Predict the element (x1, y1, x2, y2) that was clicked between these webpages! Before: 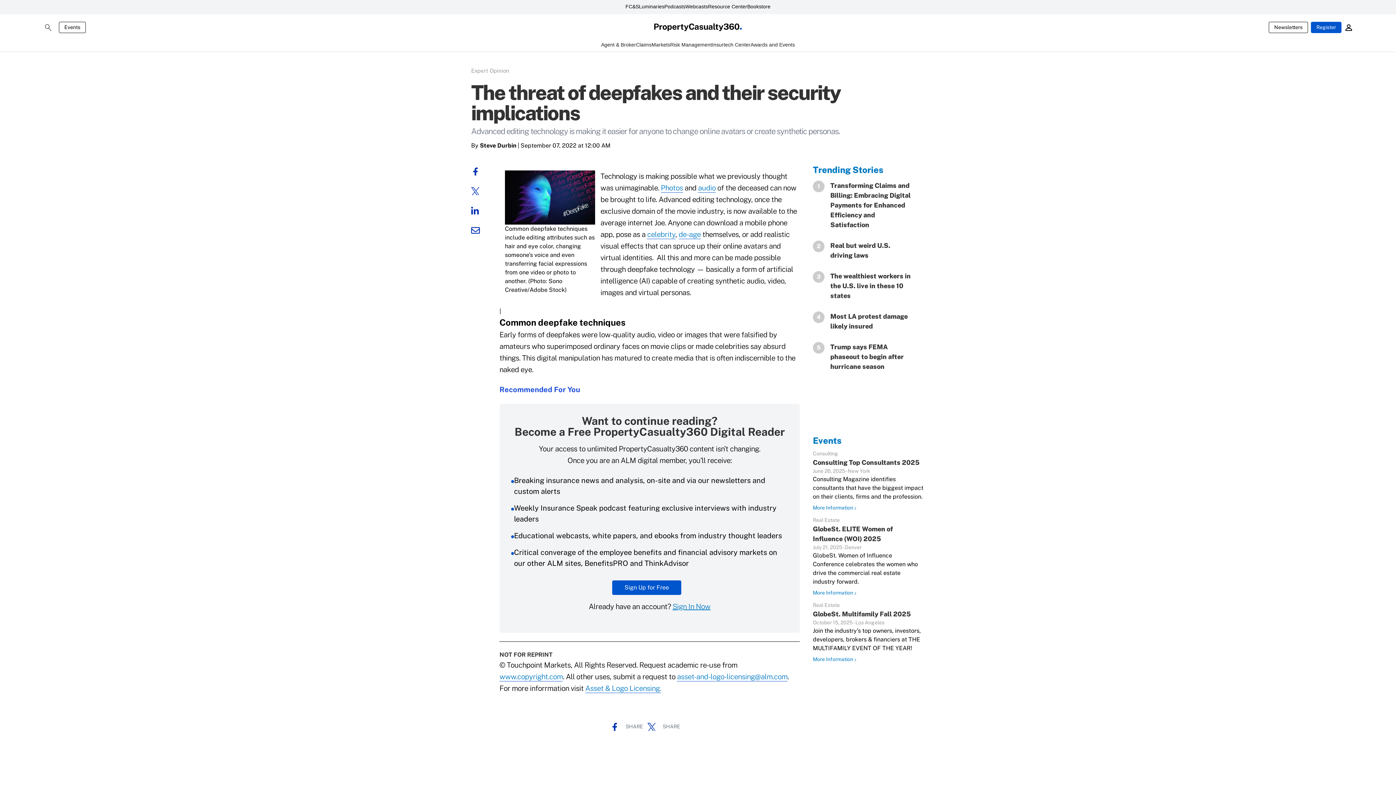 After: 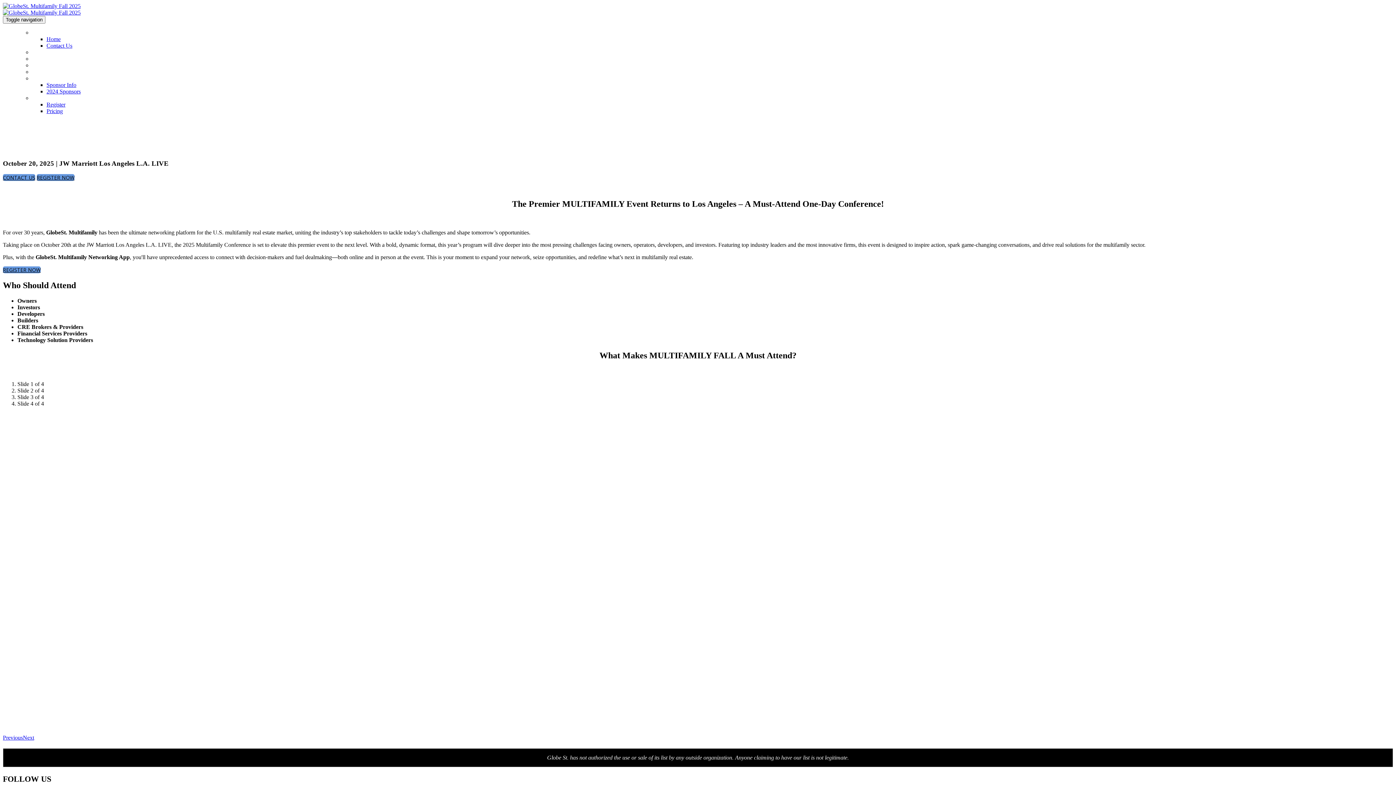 Action: label: More Information bbox: (813, 687, 857, 694)